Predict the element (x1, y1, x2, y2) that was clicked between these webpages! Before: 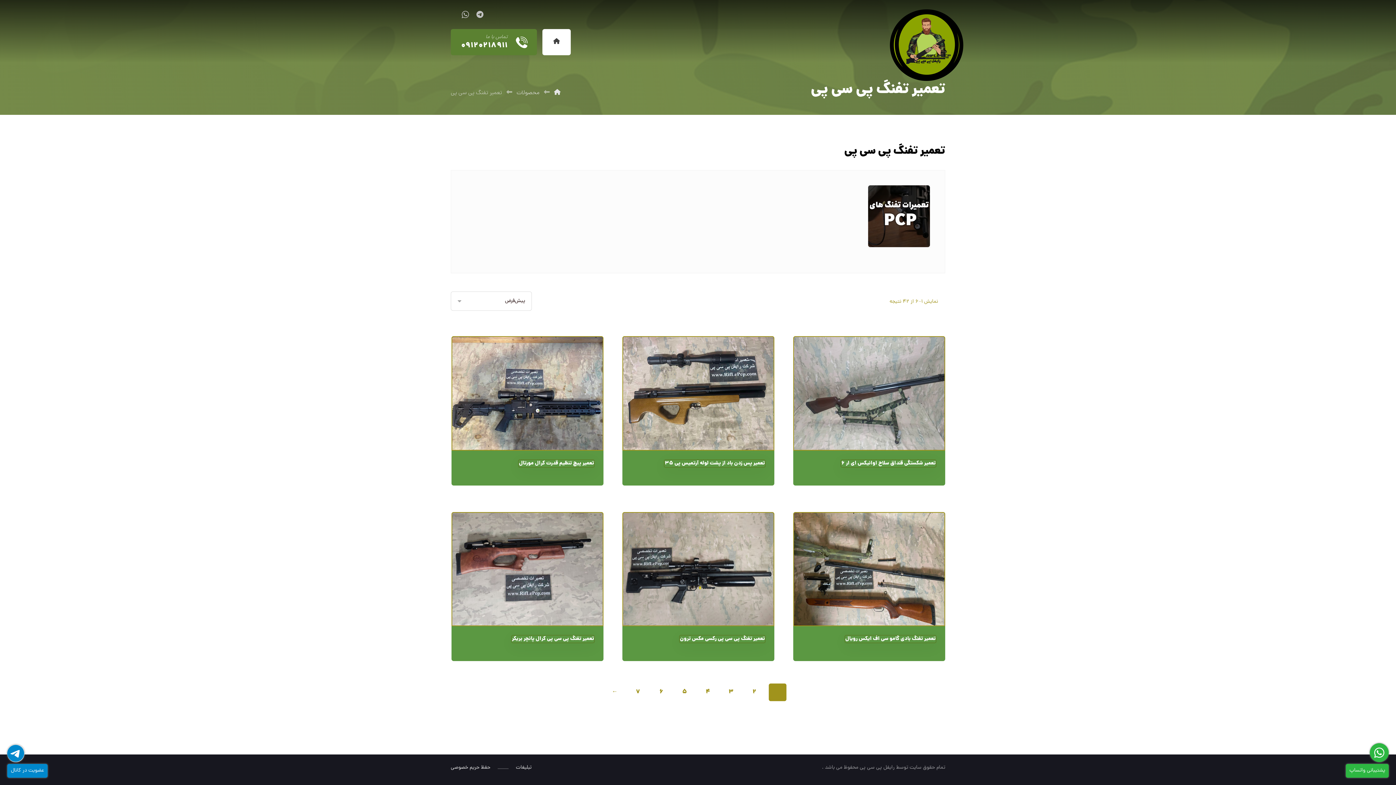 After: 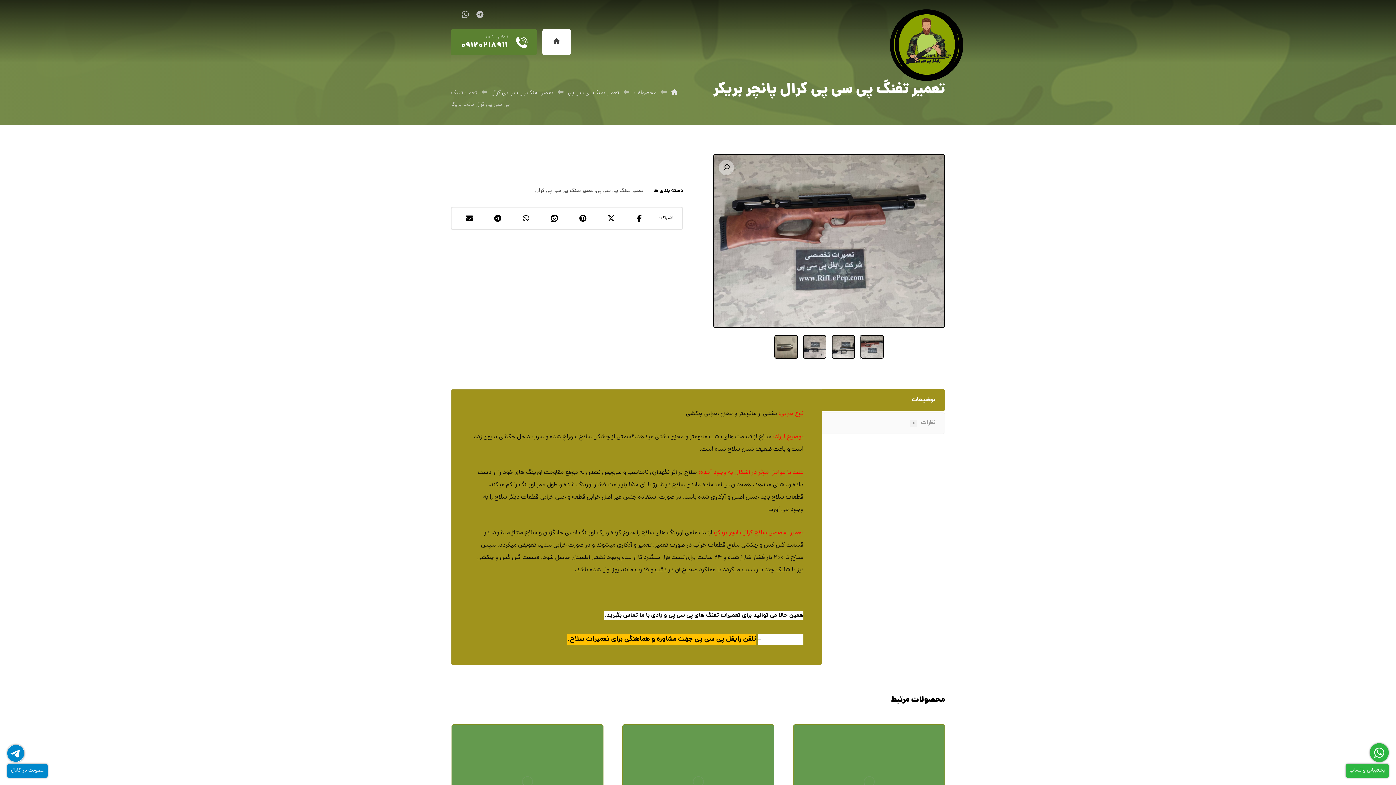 Action: label: تعمیر تفنگ پی سی پی کرال پانچر بریکر bbox: (451, 512, 603, 661)